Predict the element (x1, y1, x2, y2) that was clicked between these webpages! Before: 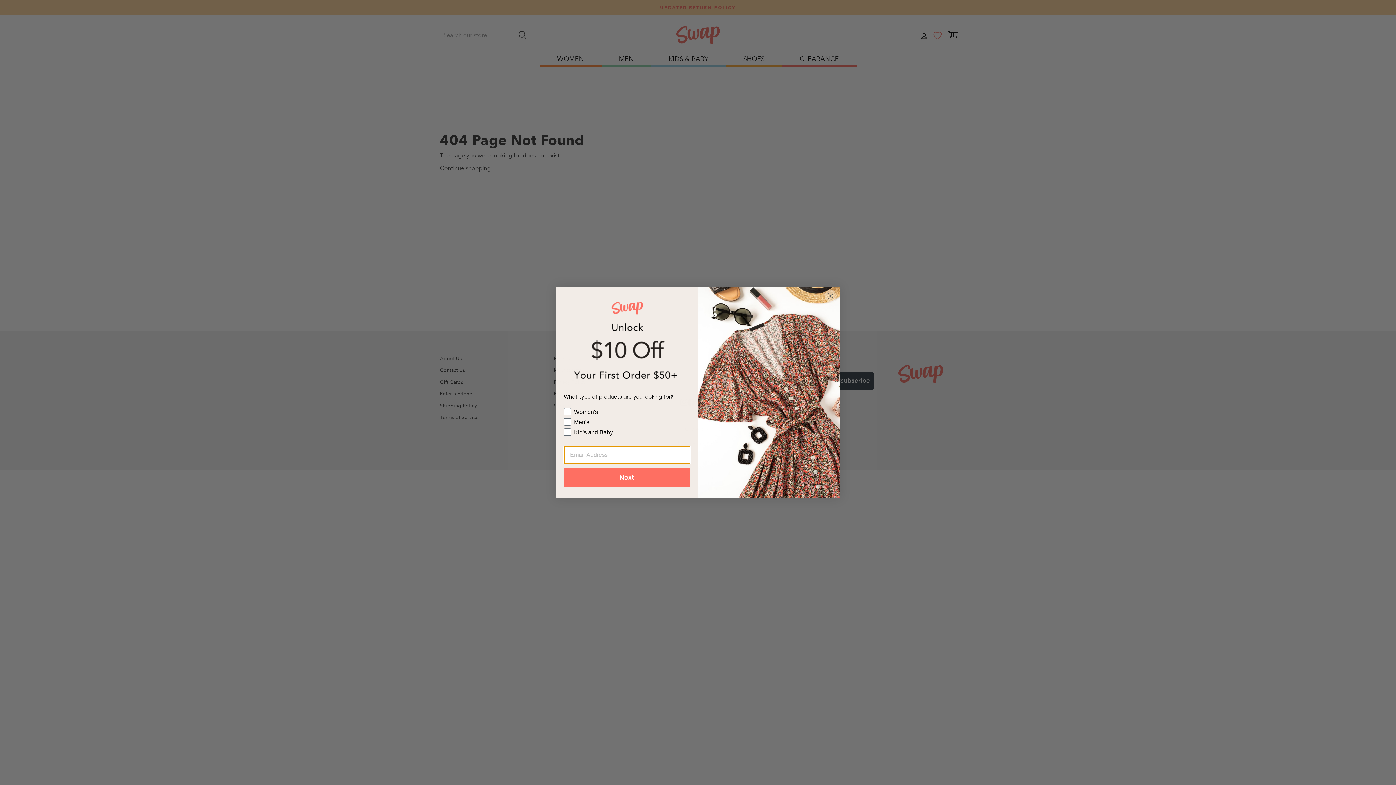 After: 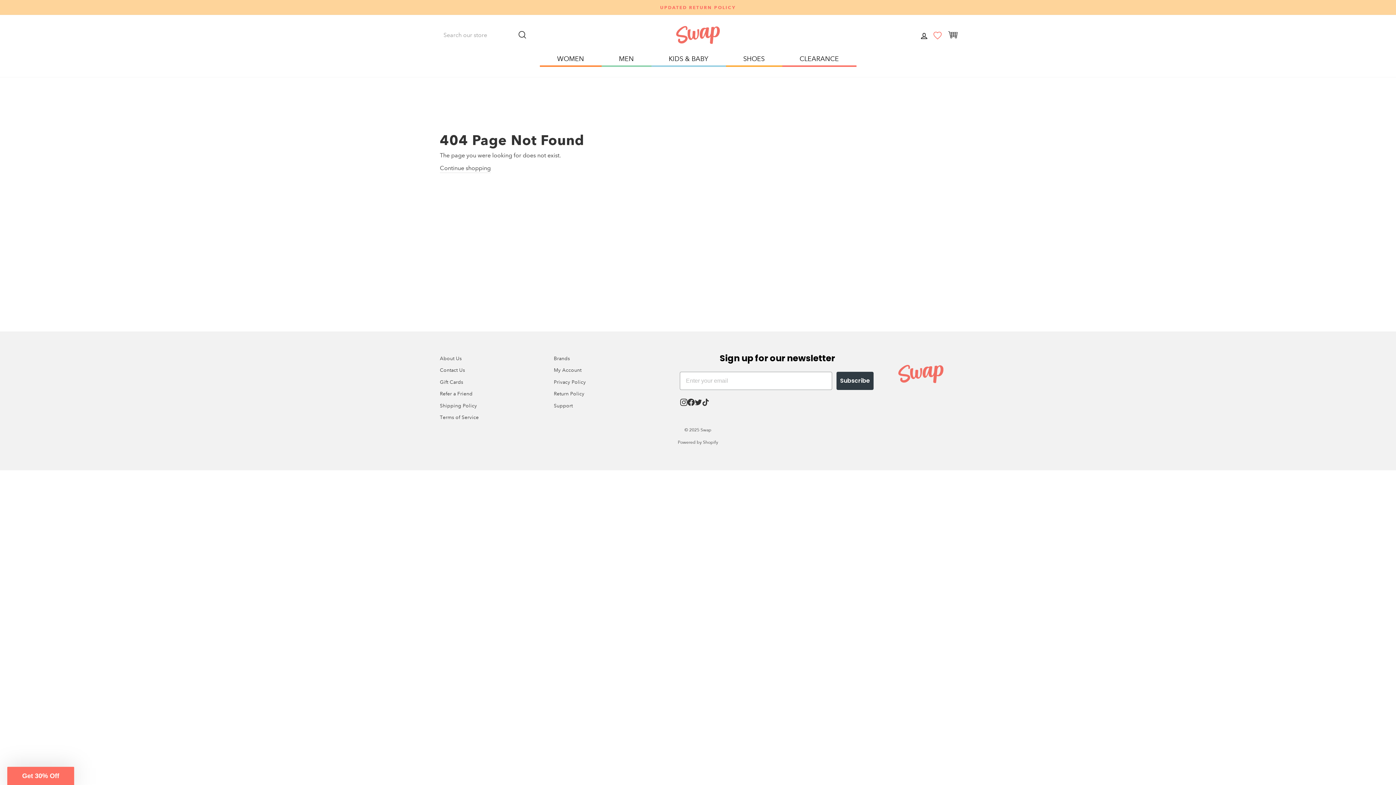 Action: bbox: (824, 289, 837, 302) label: Close dialog